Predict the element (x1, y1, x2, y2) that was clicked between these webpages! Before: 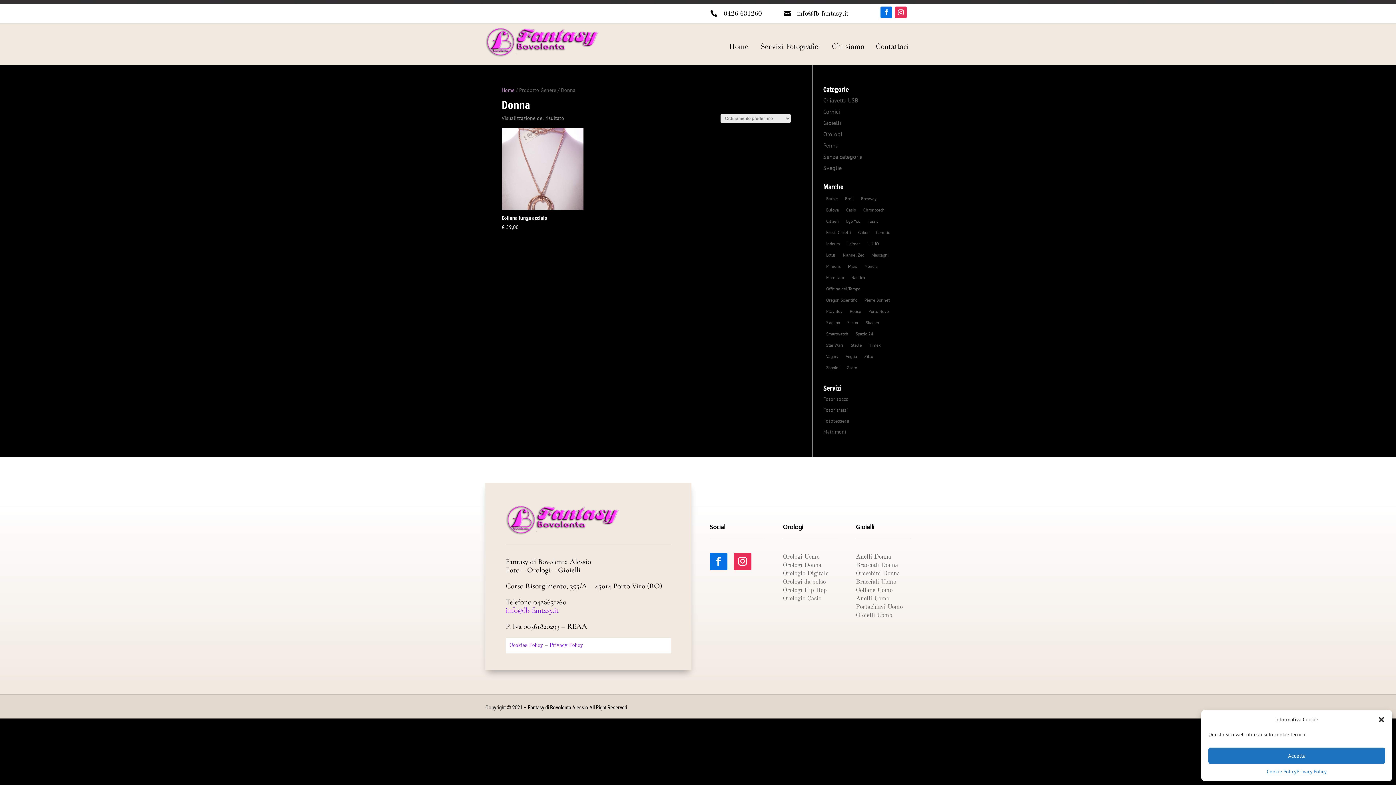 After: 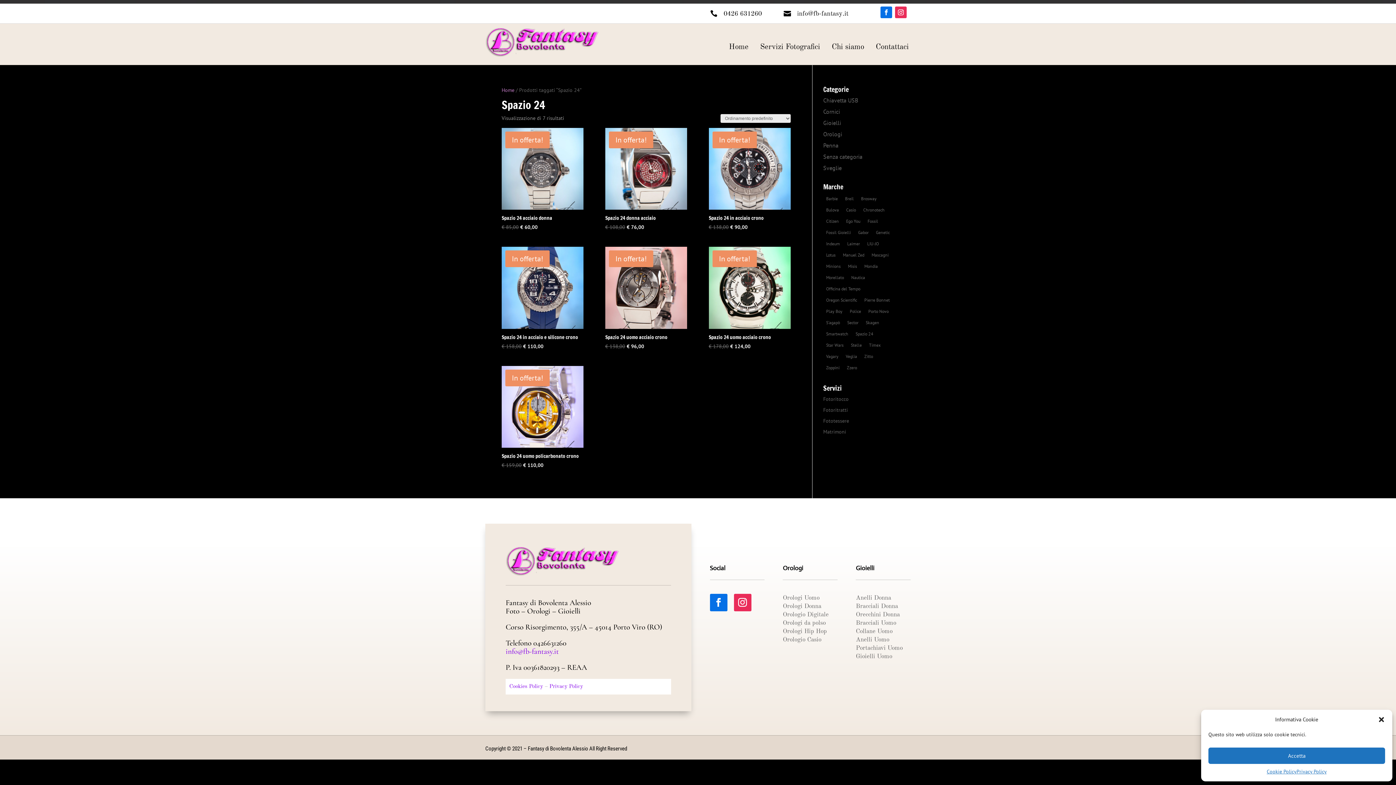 Action: label: Spazio 24 (7 prodotti) bbox: (852, 329, 876, 338)